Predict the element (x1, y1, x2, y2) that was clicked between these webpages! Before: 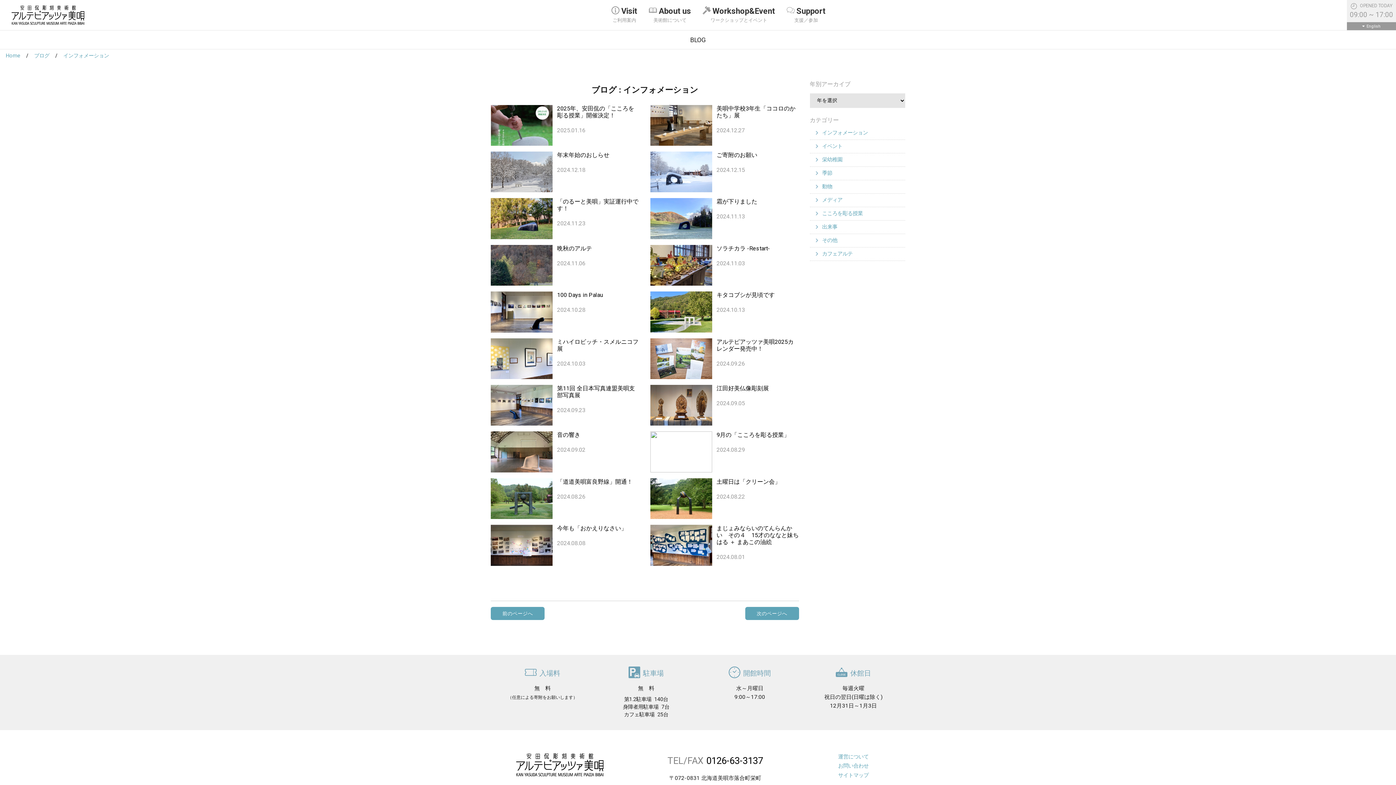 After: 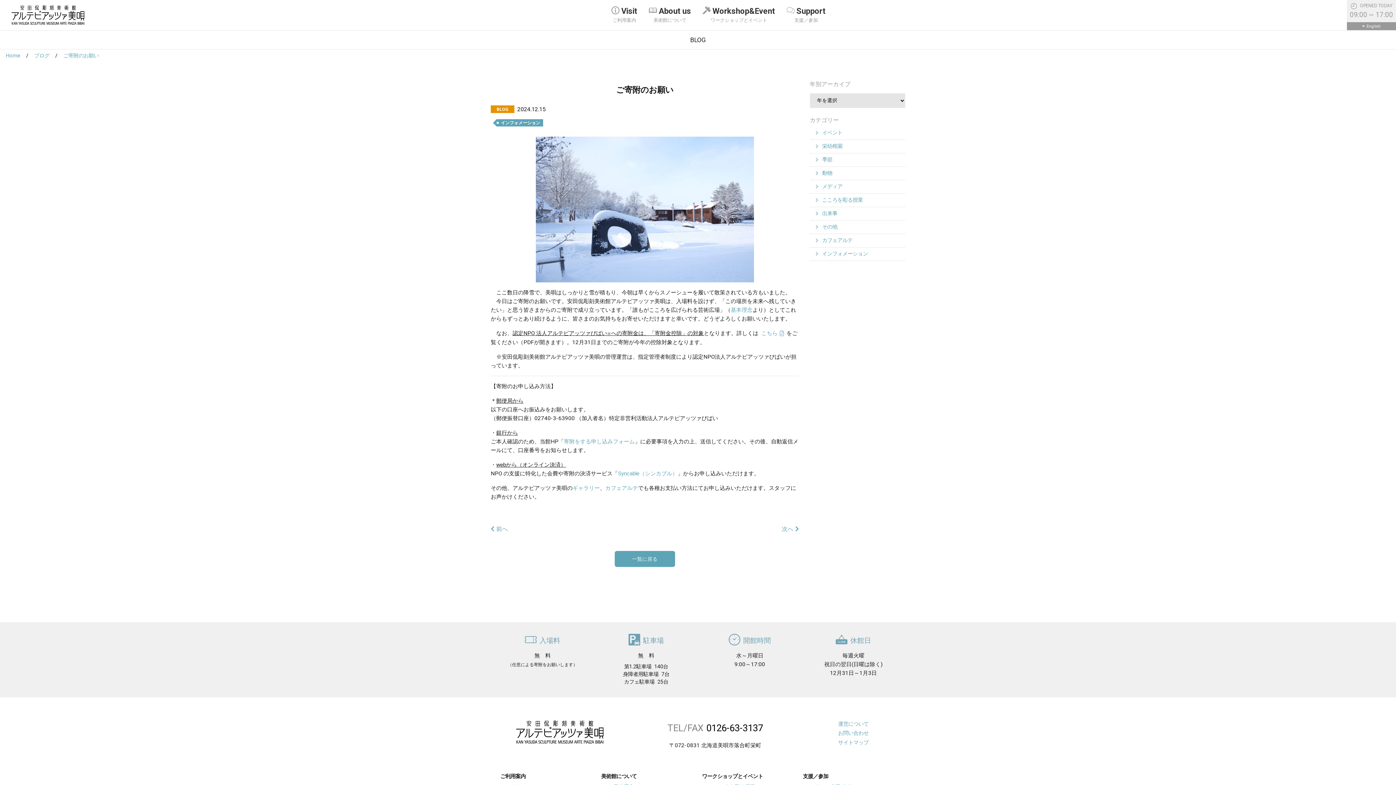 Action: label: ご寄附のお願い bbox: (716, 151, 757, 158)